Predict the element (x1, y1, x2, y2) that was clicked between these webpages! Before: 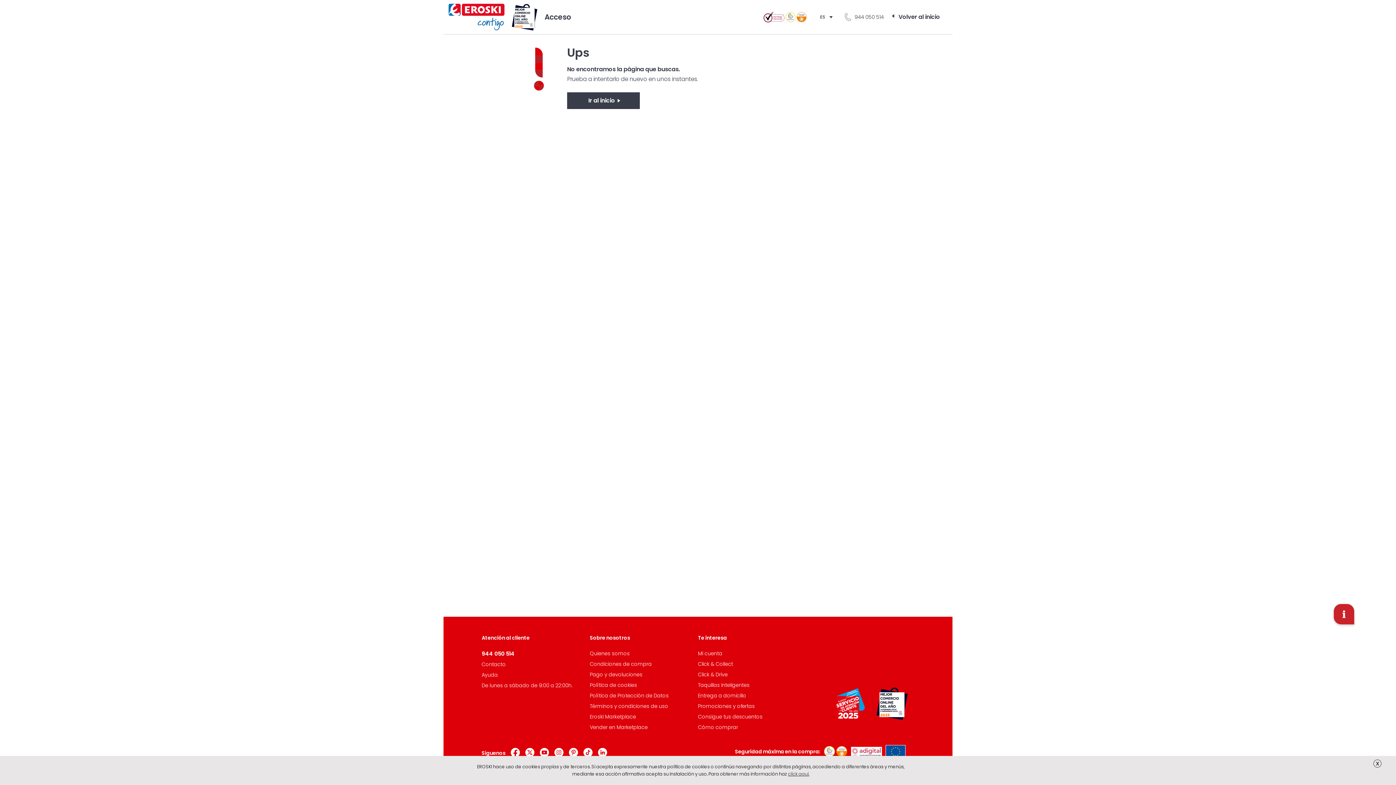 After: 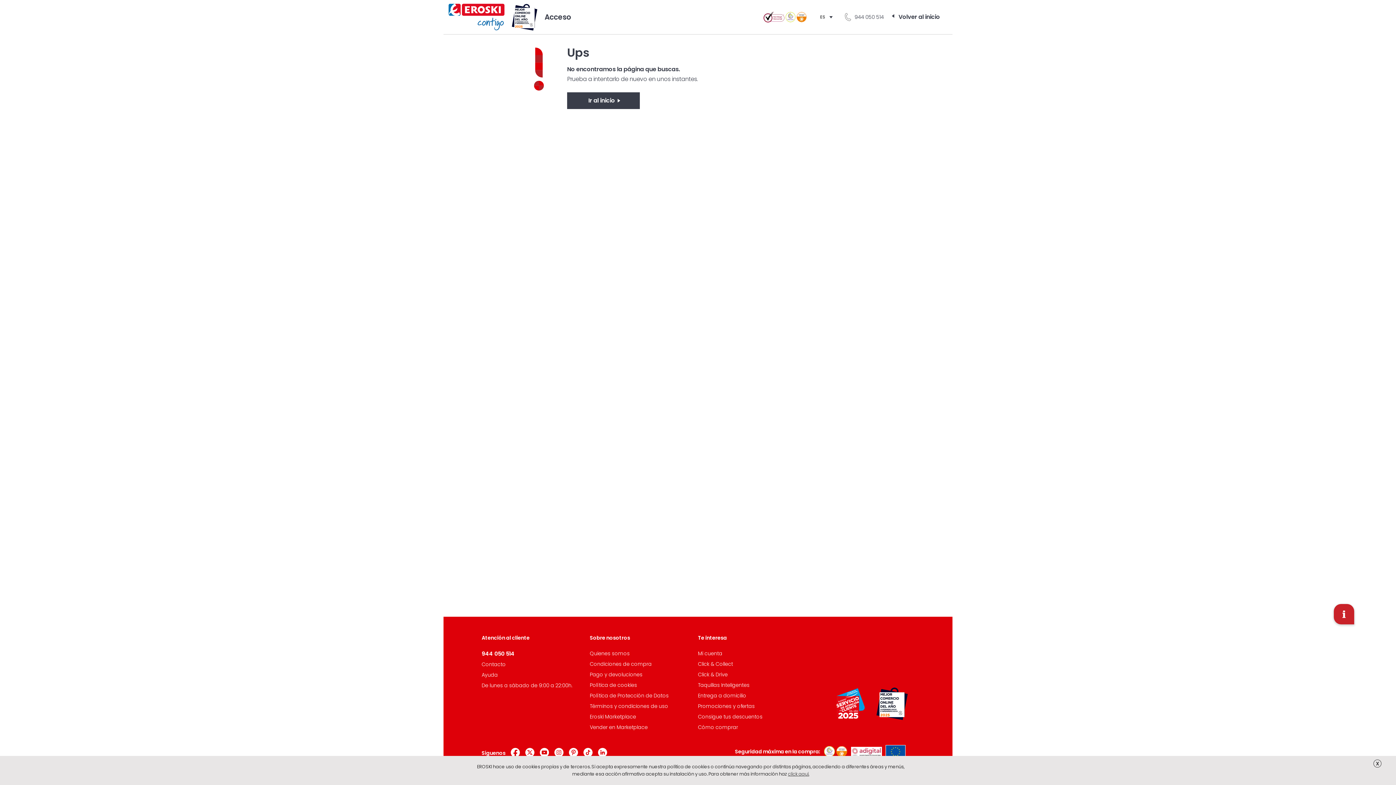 Action: label: 944 050 514 bbox: (481, 650, 514, 657)